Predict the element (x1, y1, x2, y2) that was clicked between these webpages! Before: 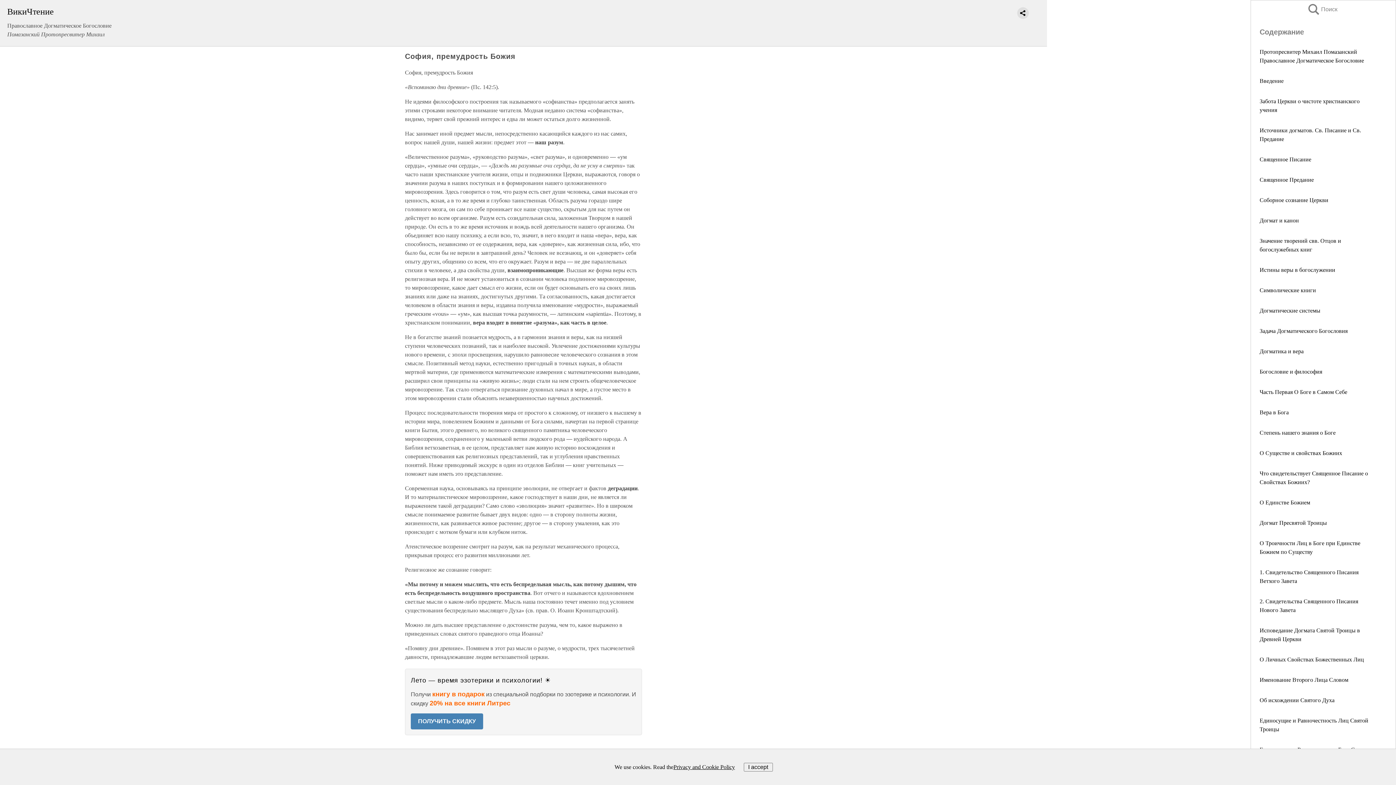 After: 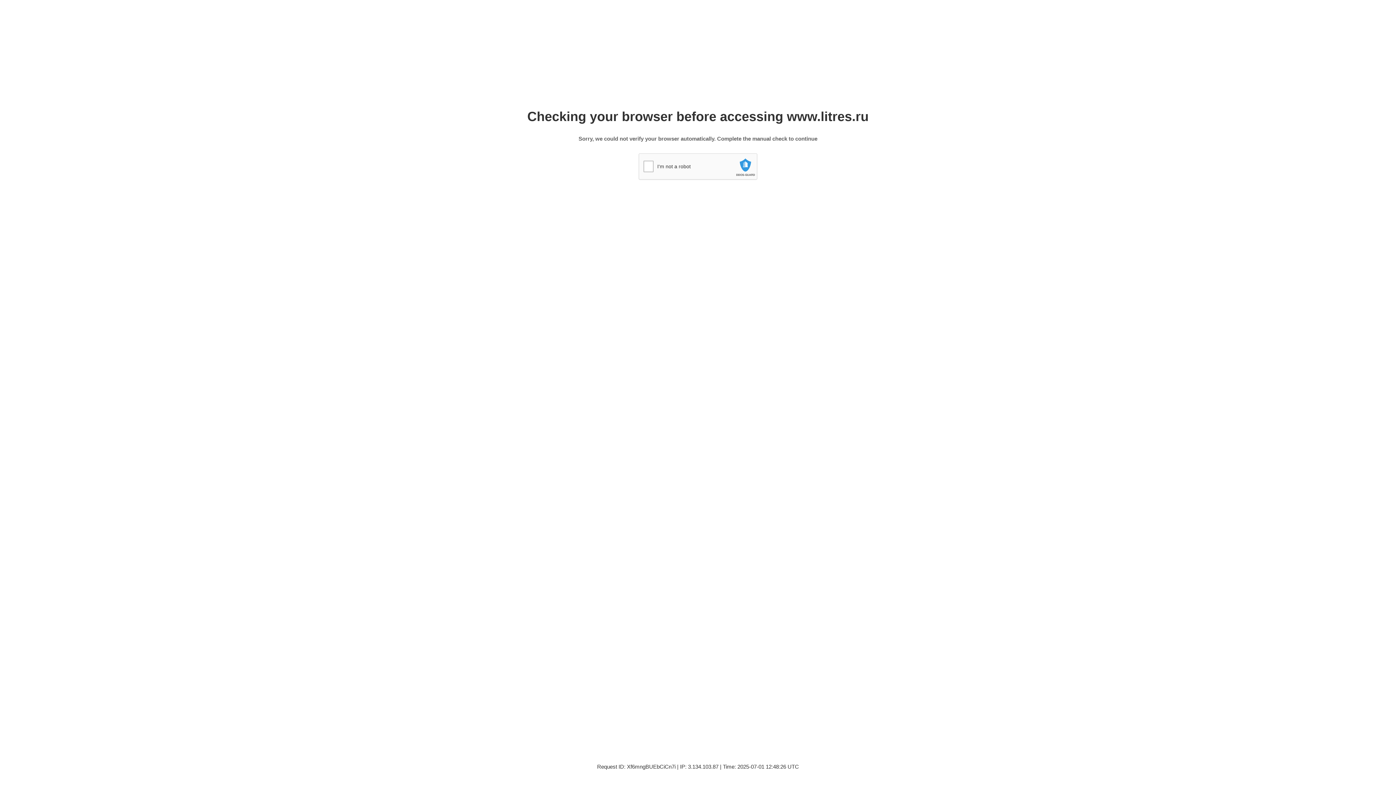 Action: label: ПОЛУЧИТЬ СКИДКУ bbox: (410, 713, 483, 729)